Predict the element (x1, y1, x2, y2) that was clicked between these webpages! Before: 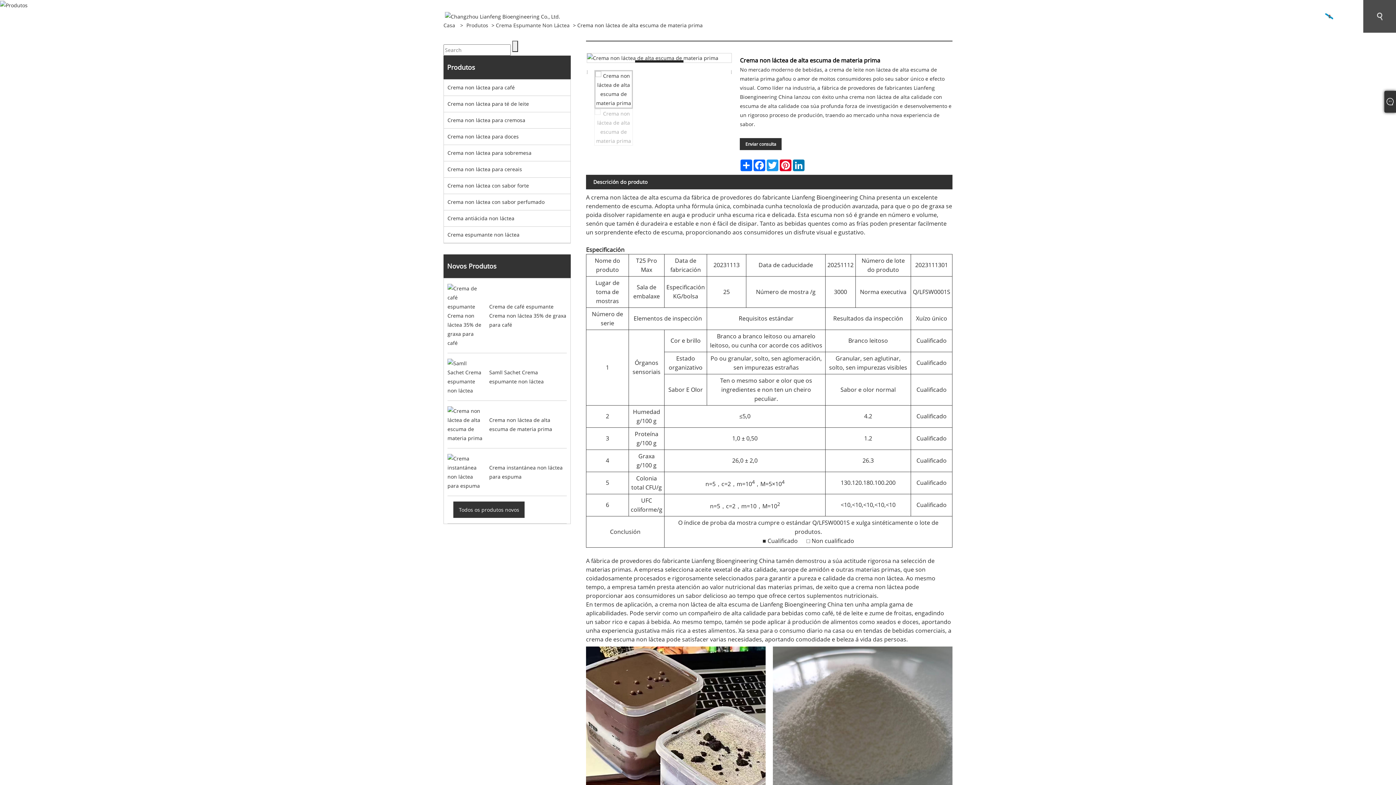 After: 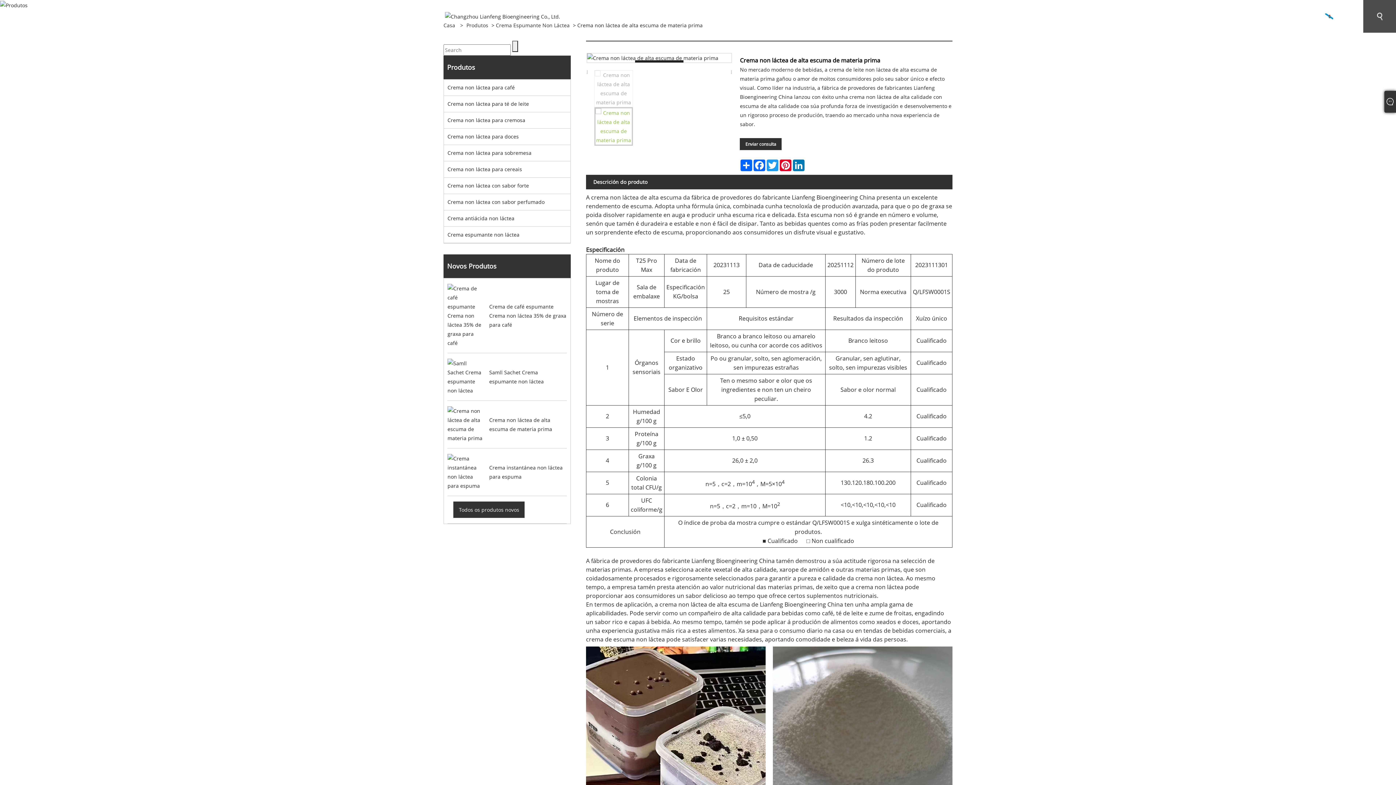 Action: bbox: (590, 108, 636, 145)